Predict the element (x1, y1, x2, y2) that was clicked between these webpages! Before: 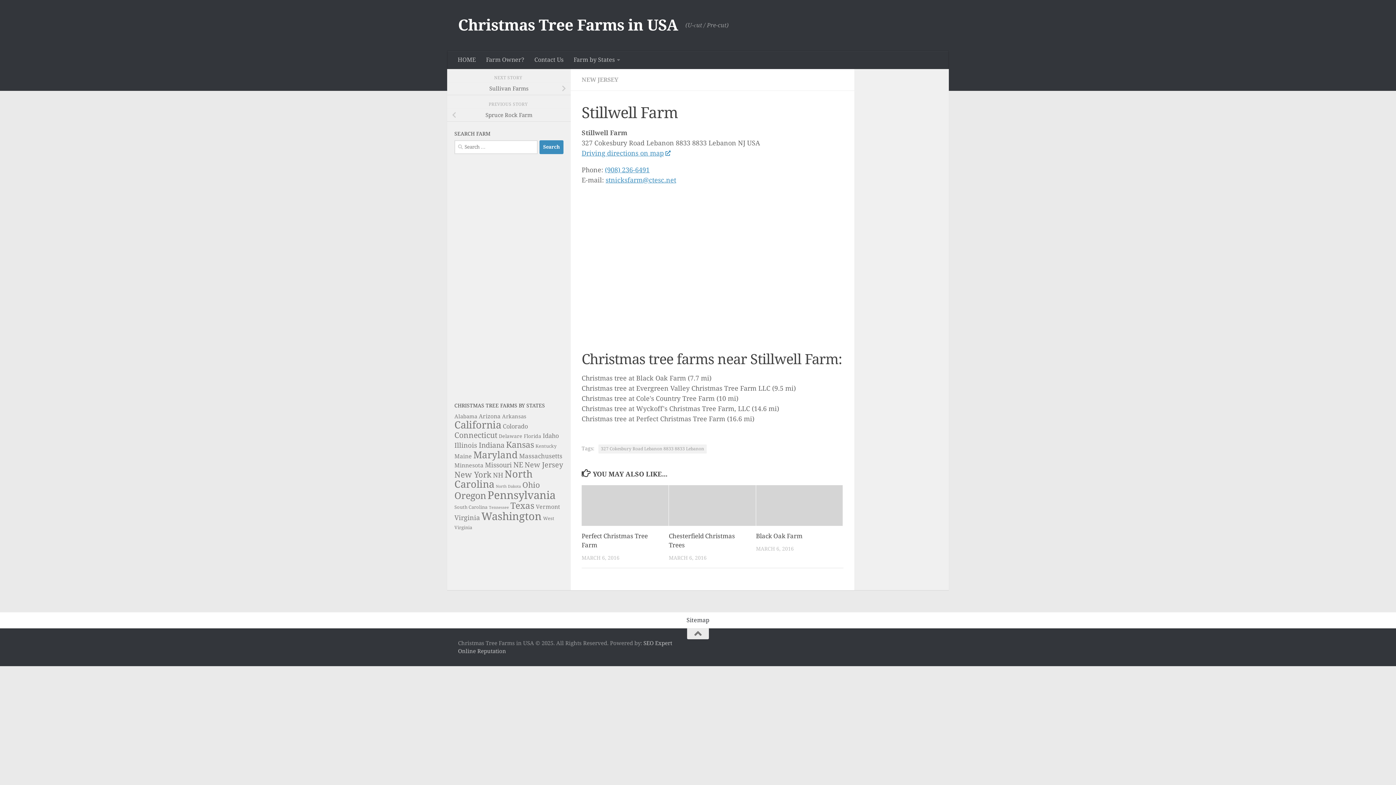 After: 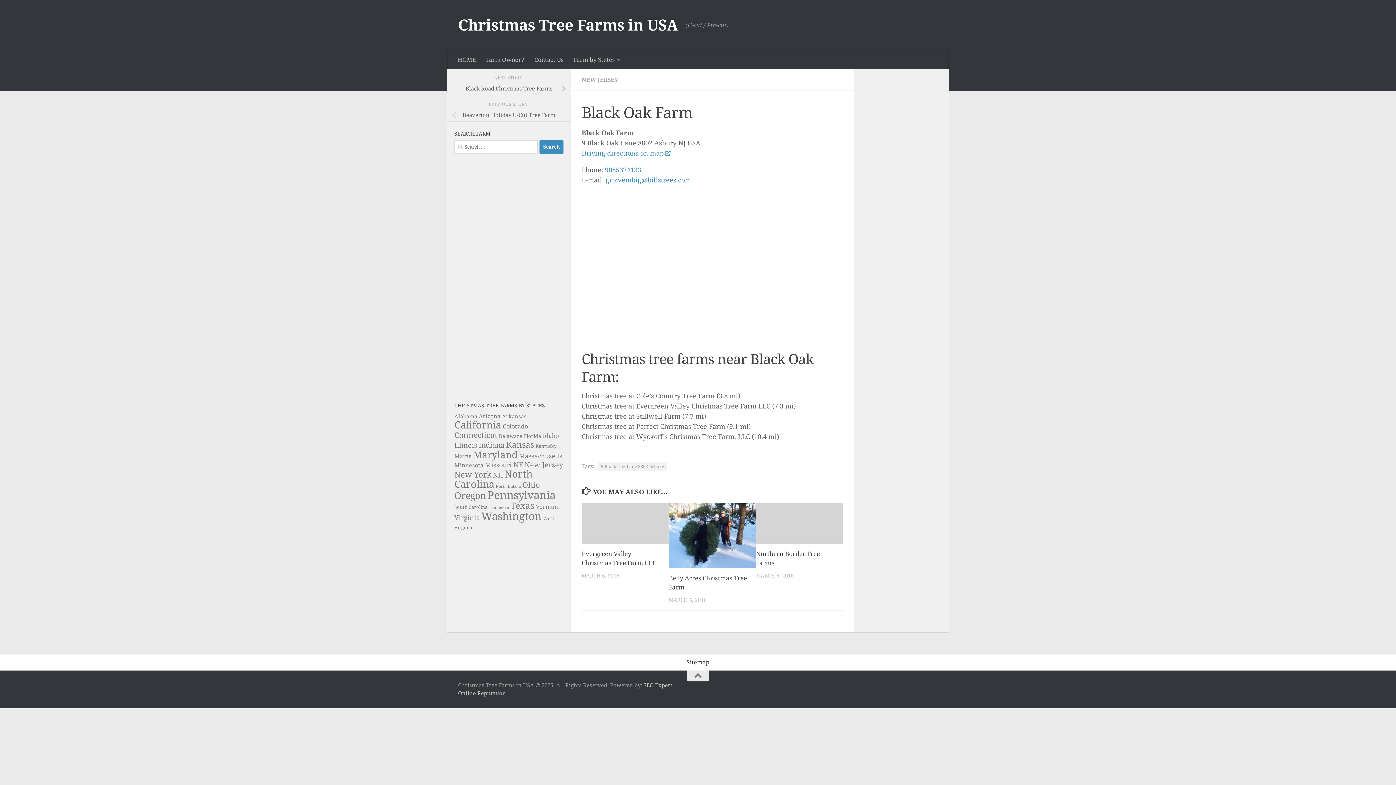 Action: label: Black Oak Farm bbox: (756, 532, 802, 540)